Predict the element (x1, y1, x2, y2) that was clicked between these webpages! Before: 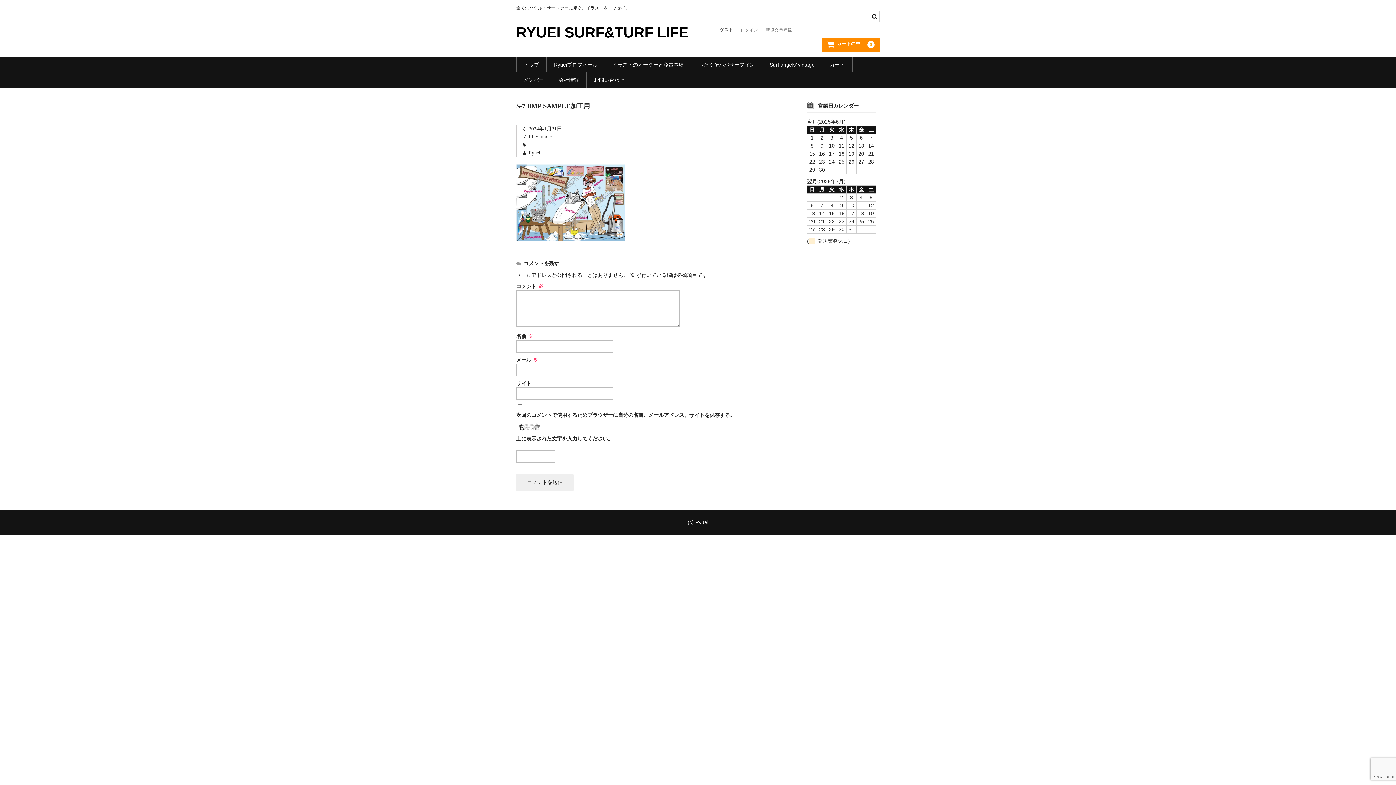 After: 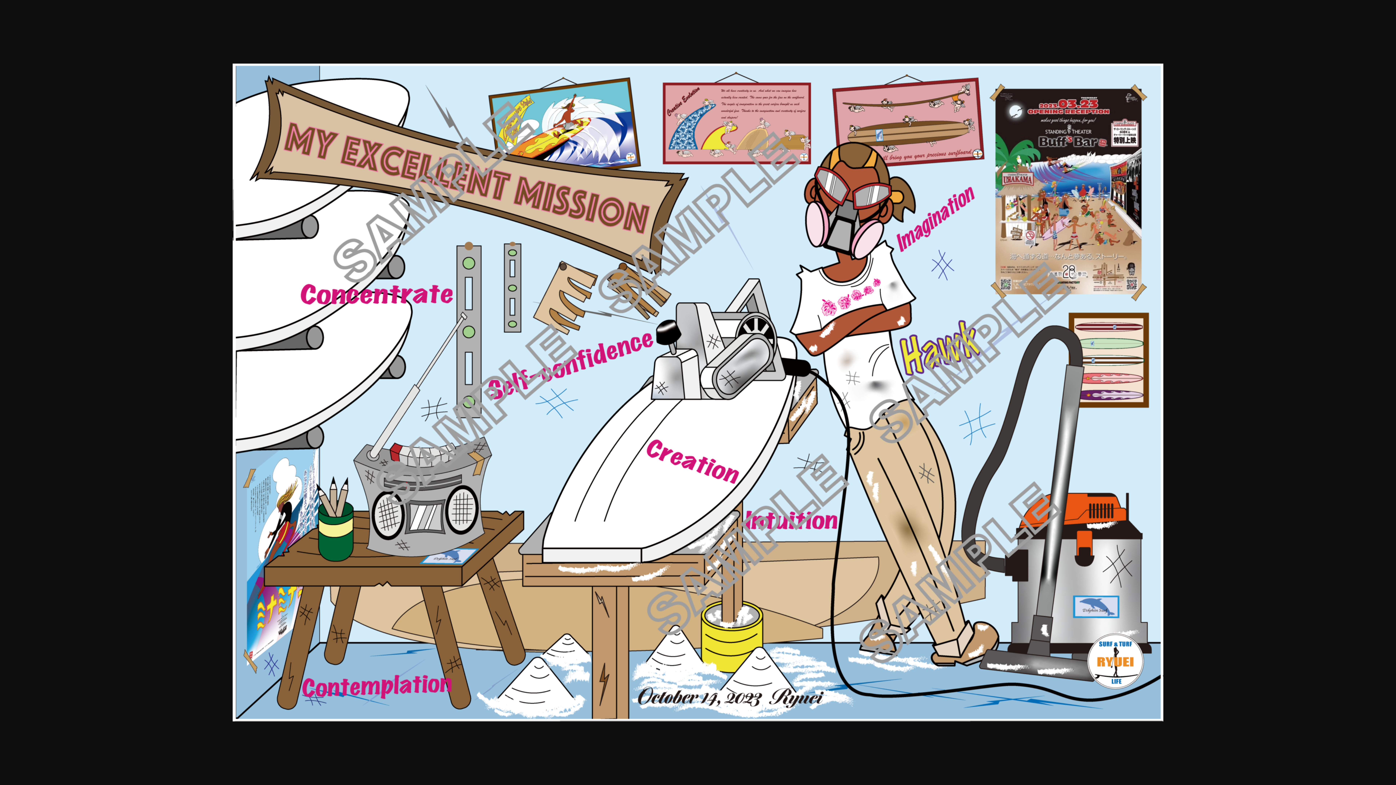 Action: bbox: (516, 235, 625, 240)